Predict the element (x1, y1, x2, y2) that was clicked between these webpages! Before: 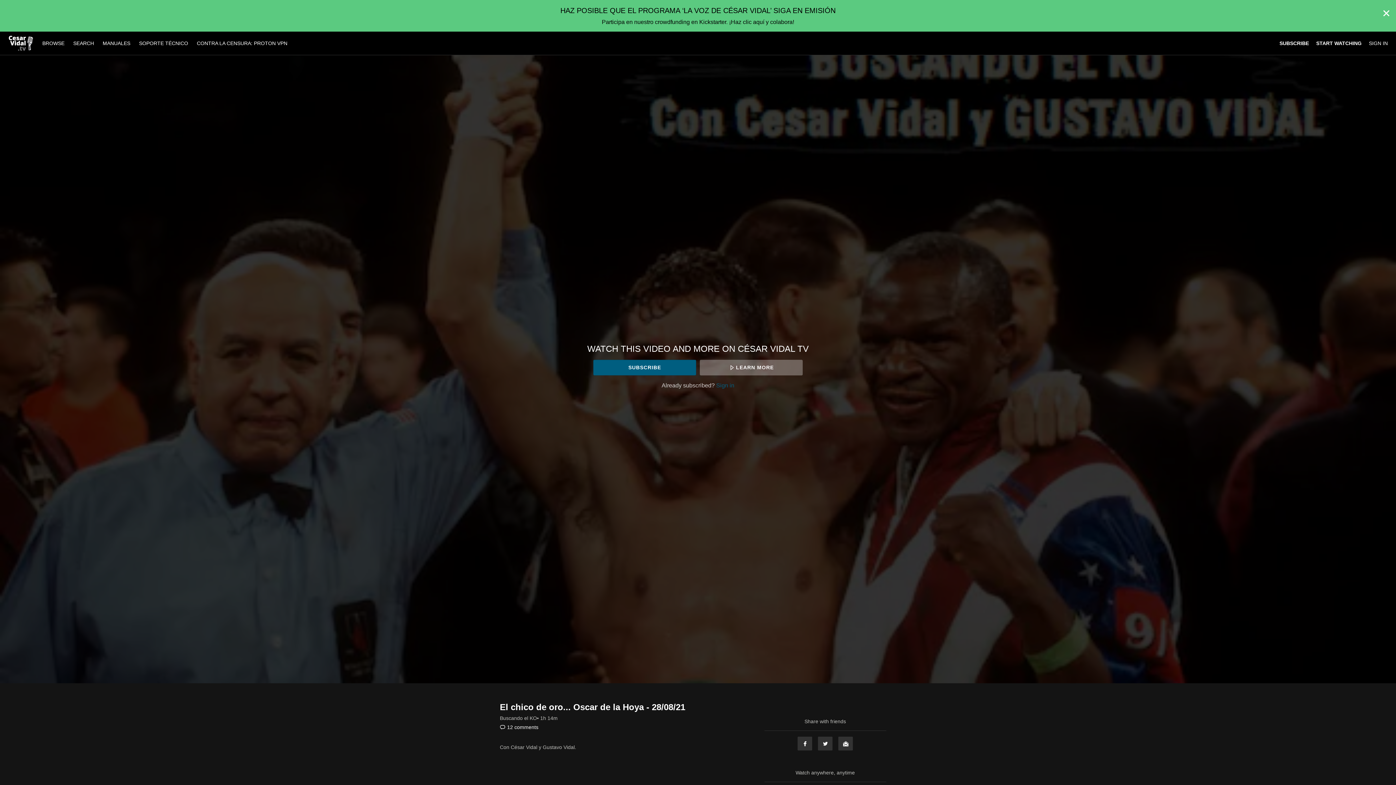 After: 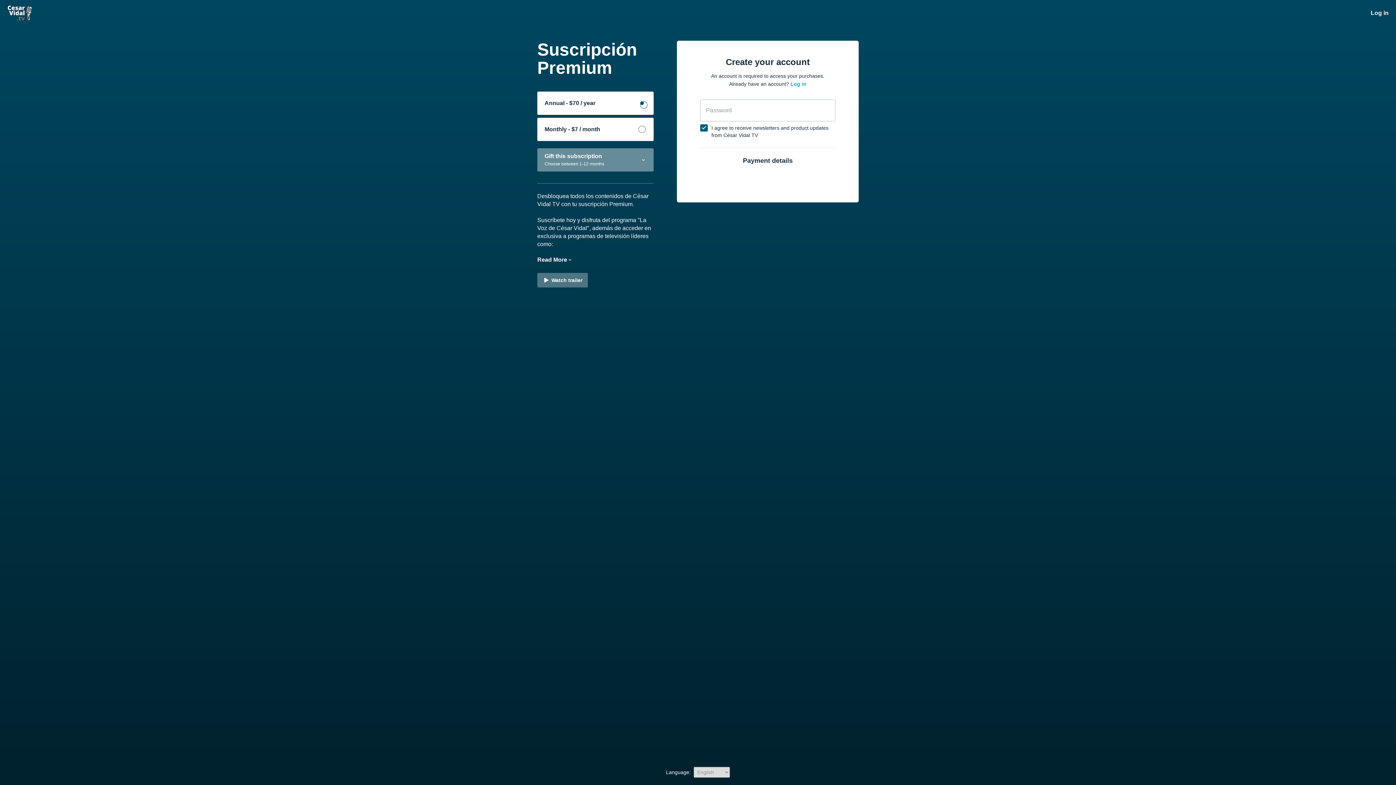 Action: label: SUBSCRIBE bbox: (593, 359, 696, 375)